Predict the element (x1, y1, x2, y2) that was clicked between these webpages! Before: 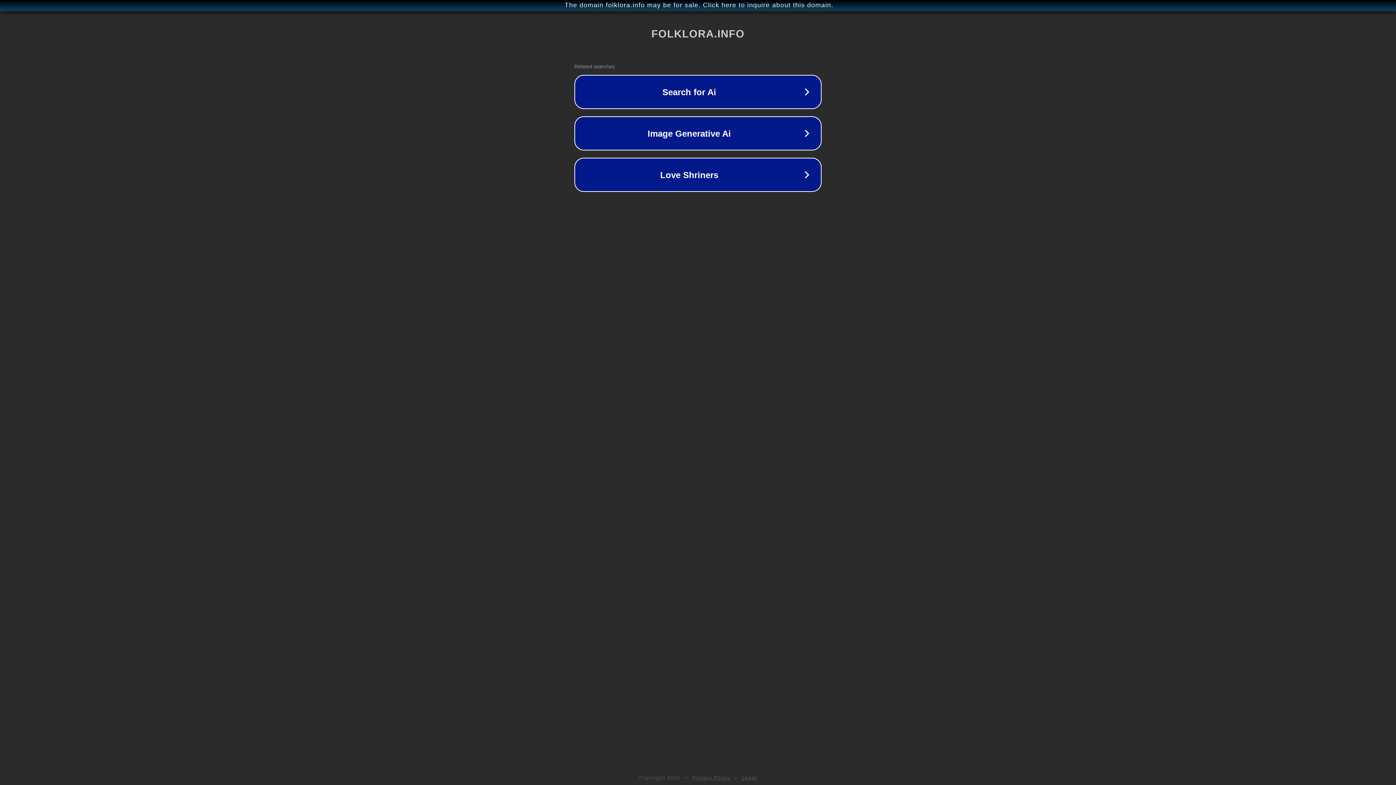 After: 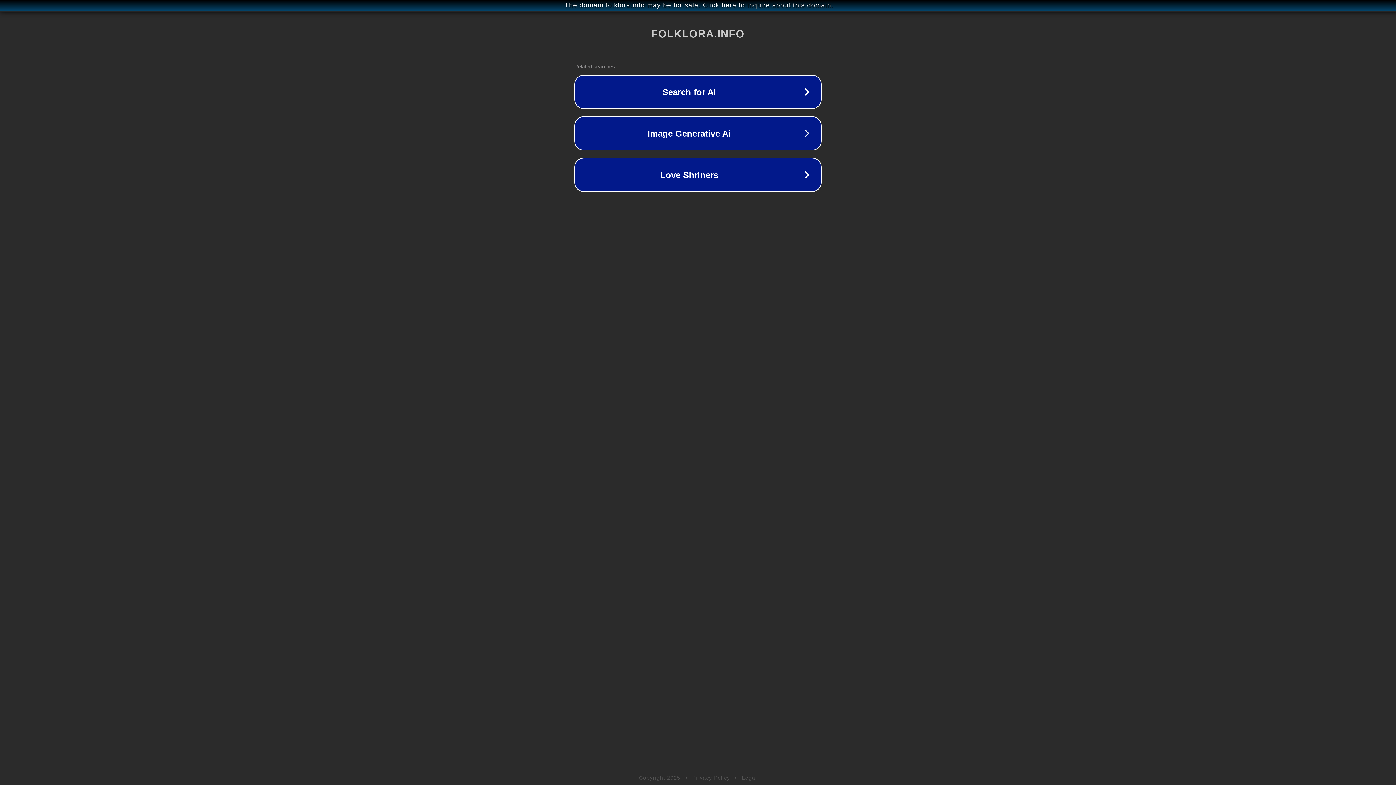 Action: bbox: (742, 775, 757, 781) label: Legal